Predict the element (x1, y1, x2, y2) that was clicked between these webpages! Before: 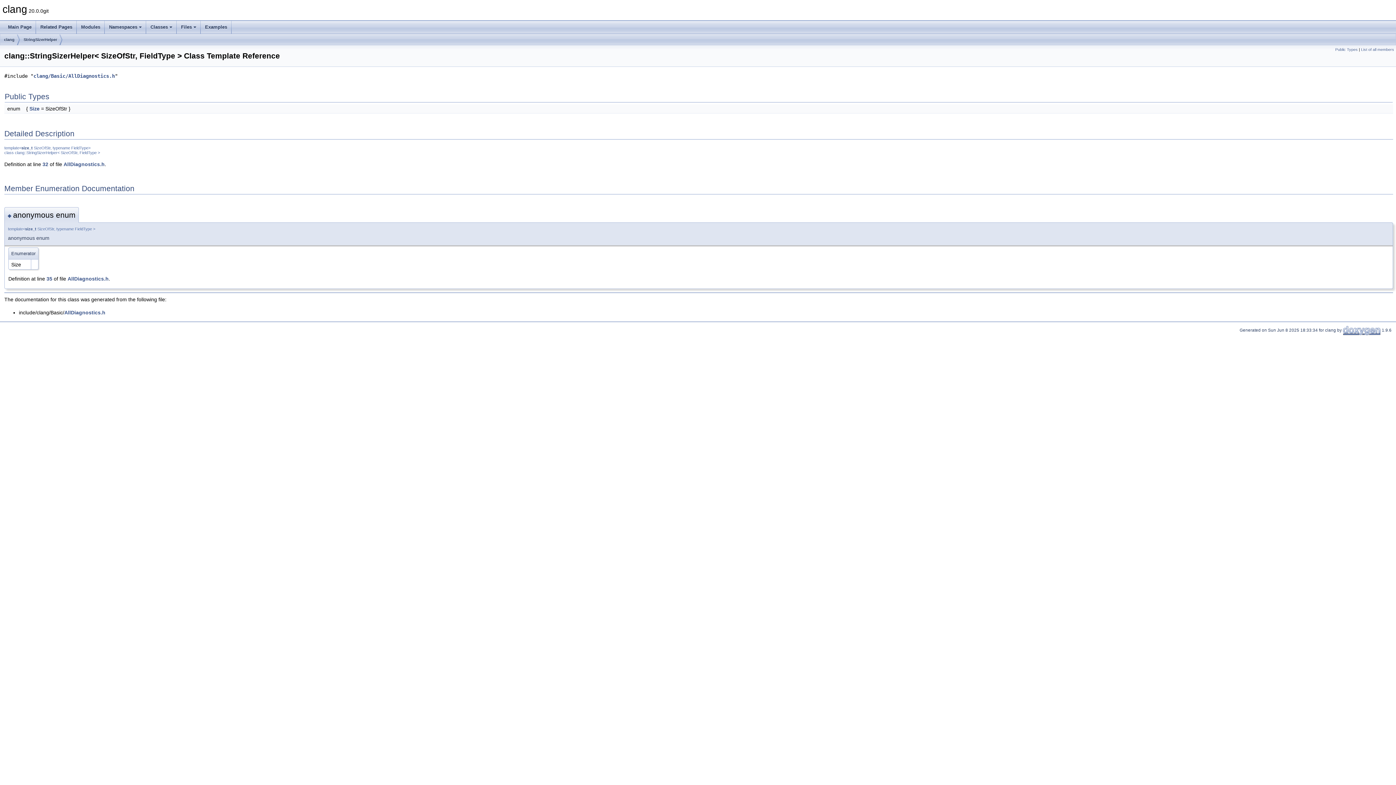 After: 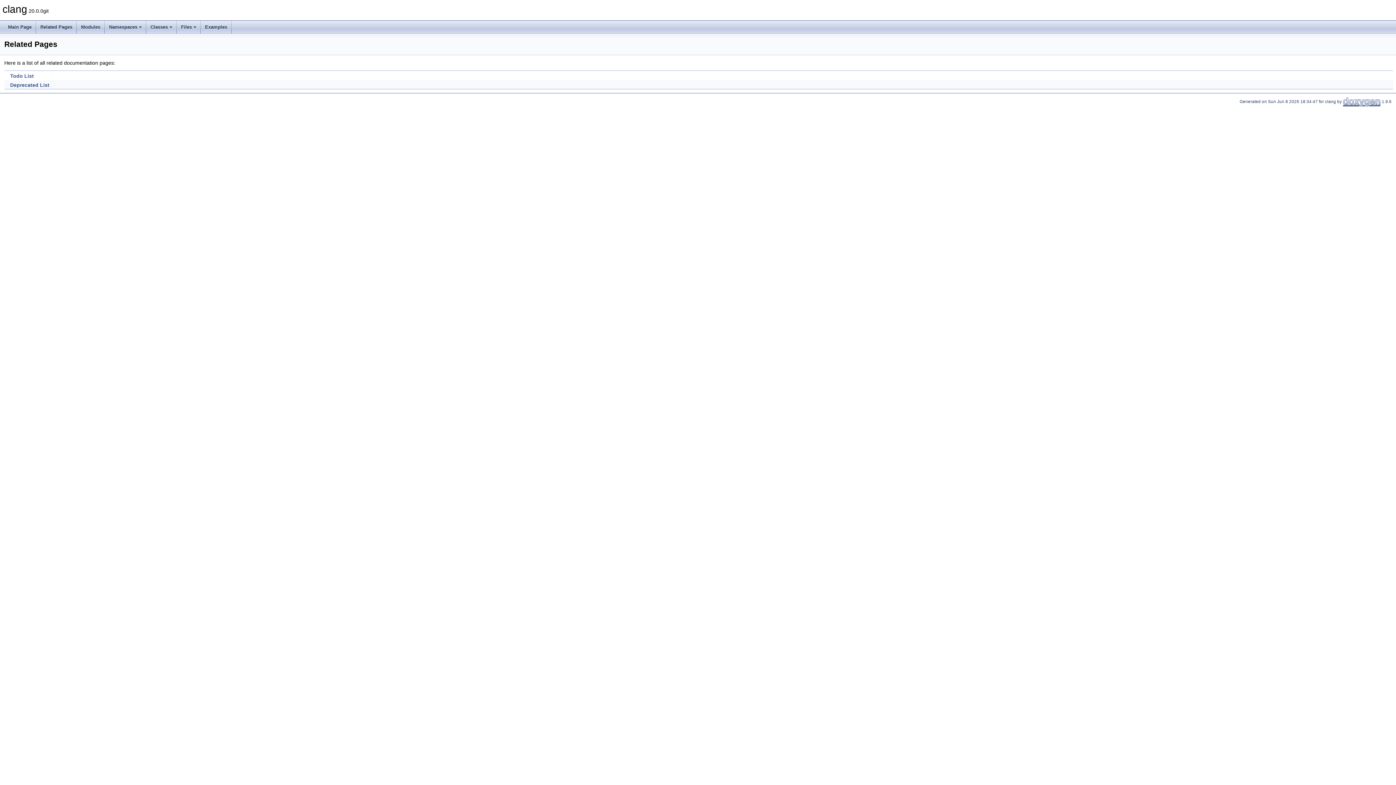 Action: label: Related Pages bbox: (36, 20, 76, 33)